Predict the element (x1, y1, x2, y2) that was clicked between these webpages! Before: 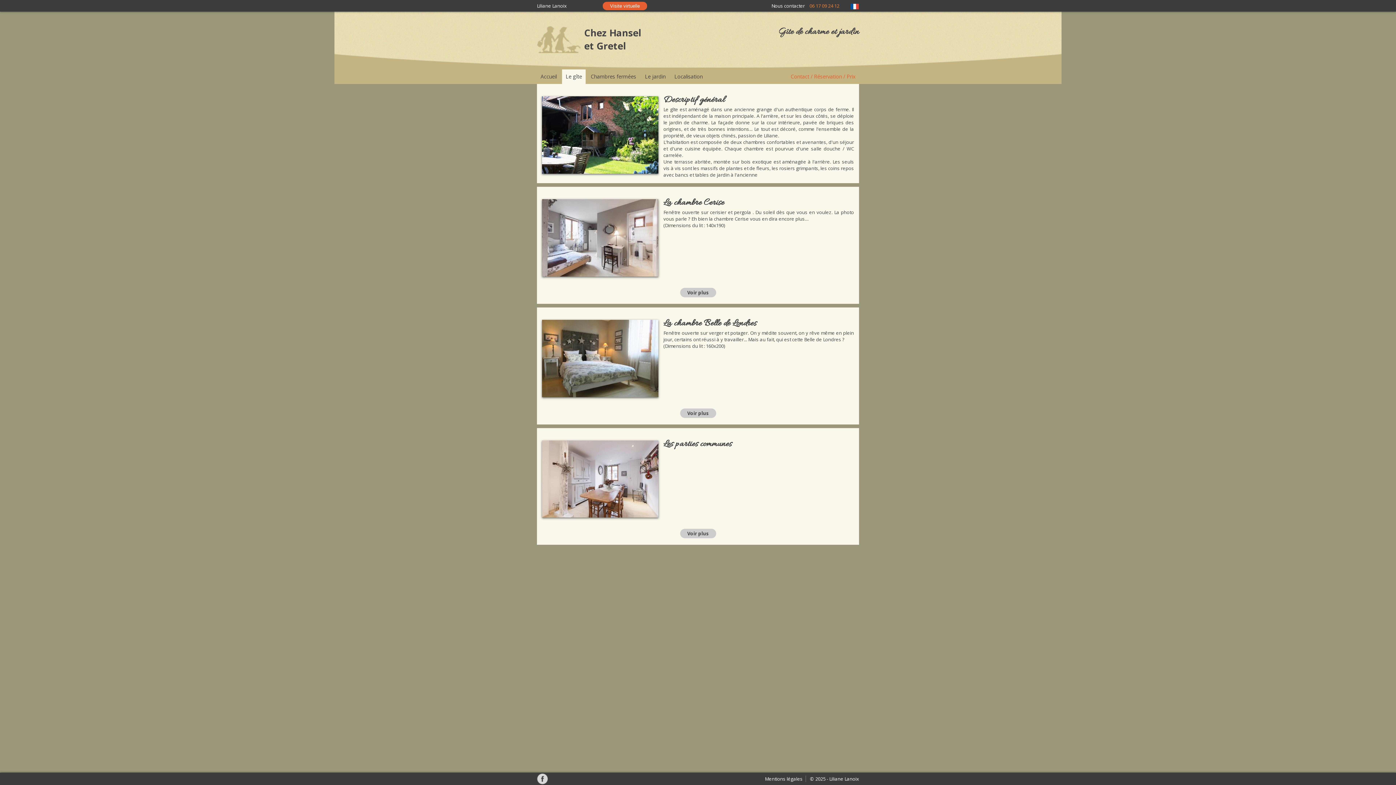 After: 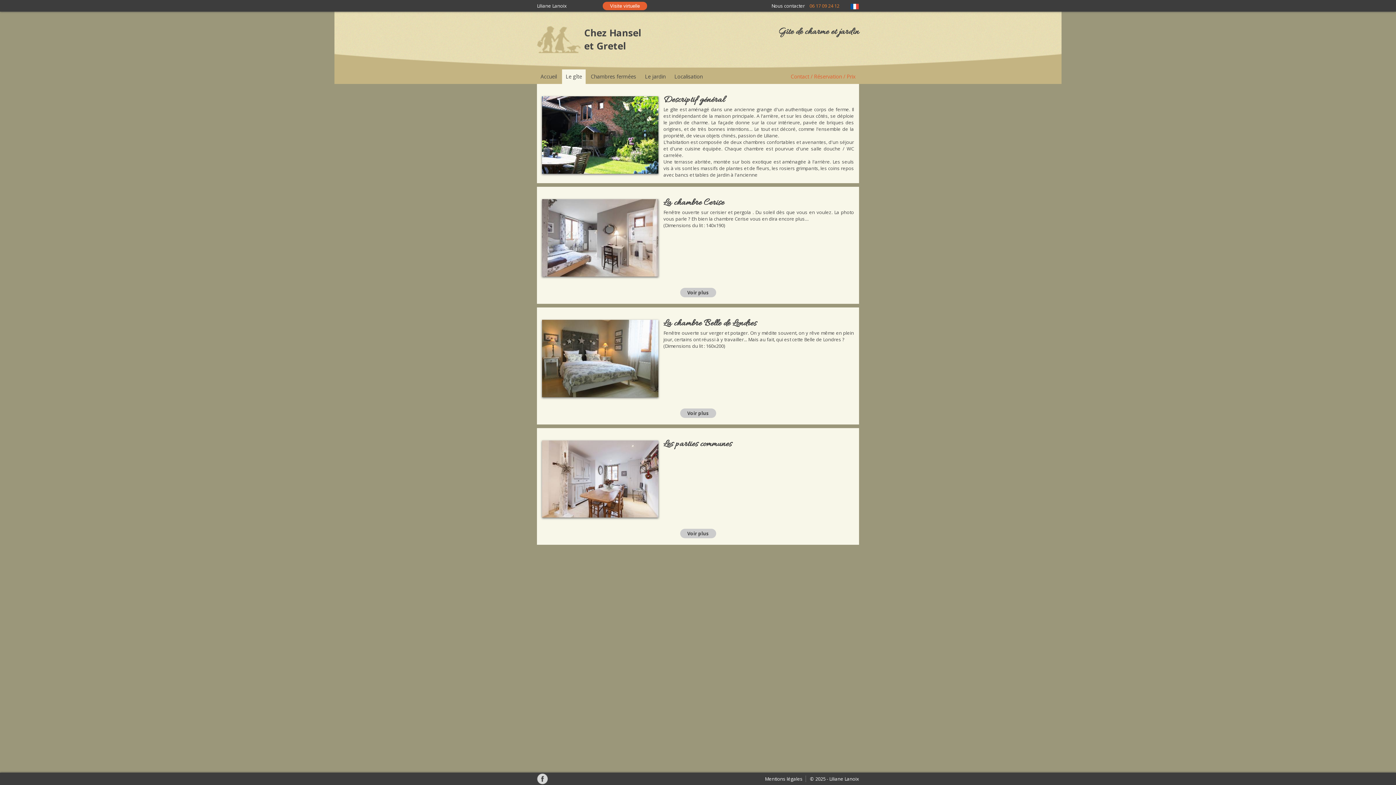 Action: label: 06 17 09 24 12 bbox: (809, 2, 839, 9)